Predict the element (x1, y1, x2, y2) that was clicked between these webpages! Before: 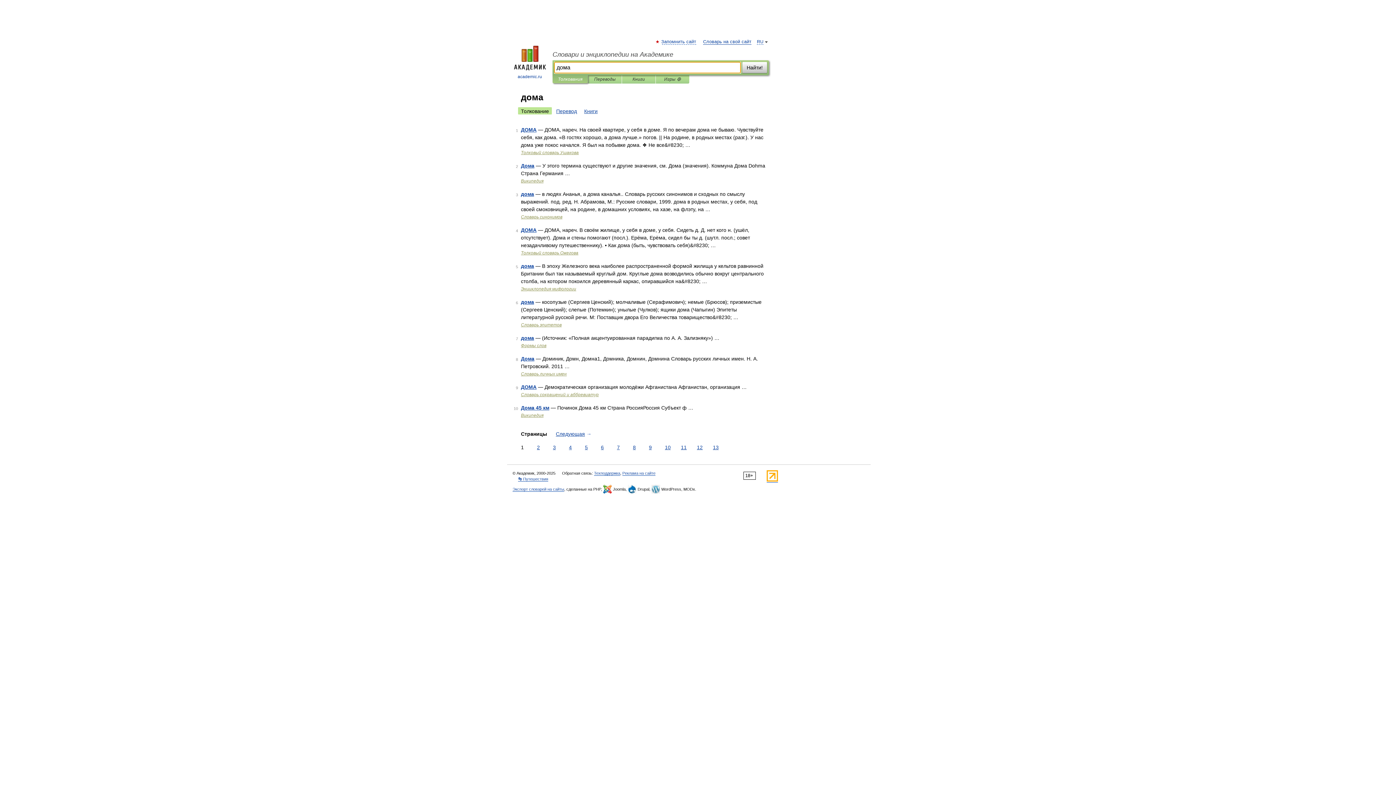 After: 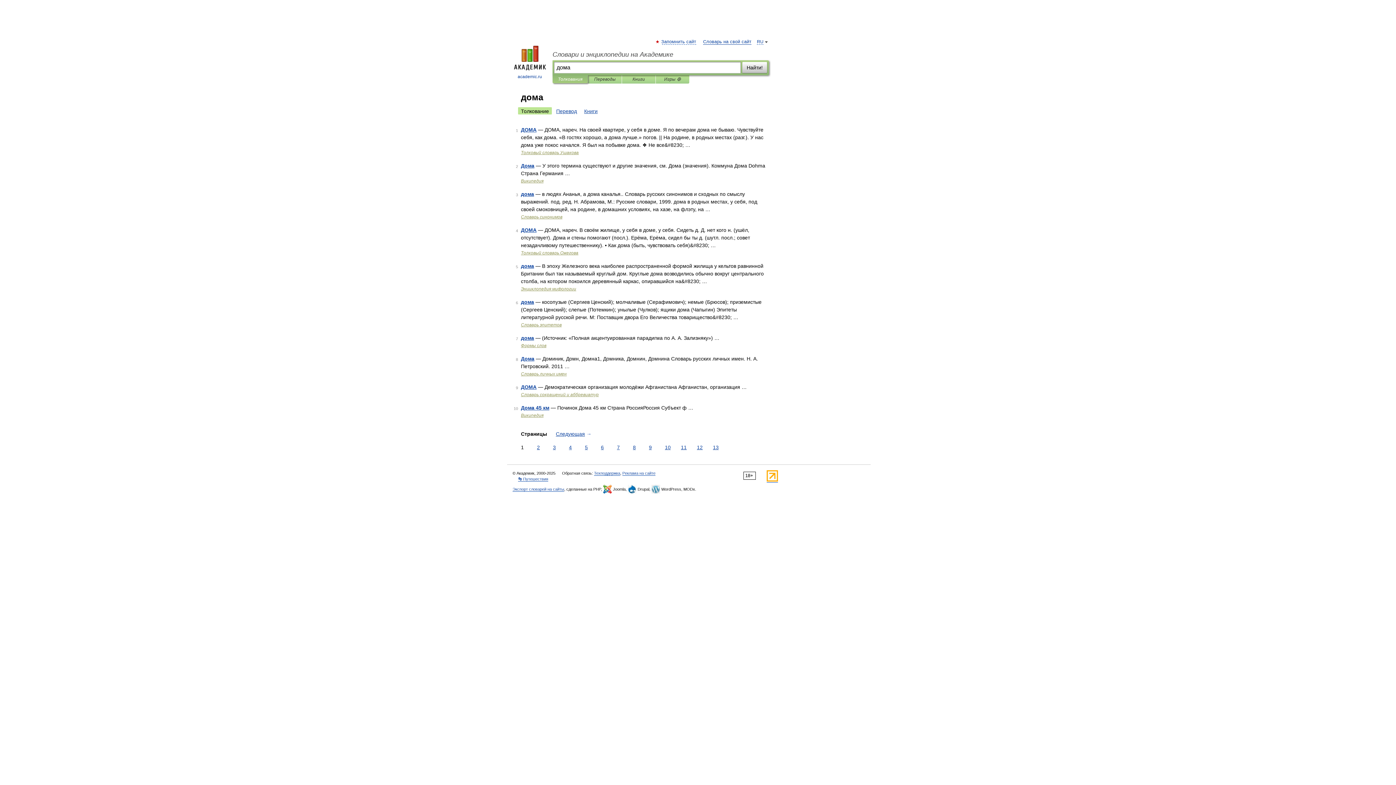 Action: bbox: (518, 107, 552, 114) label: Толкование